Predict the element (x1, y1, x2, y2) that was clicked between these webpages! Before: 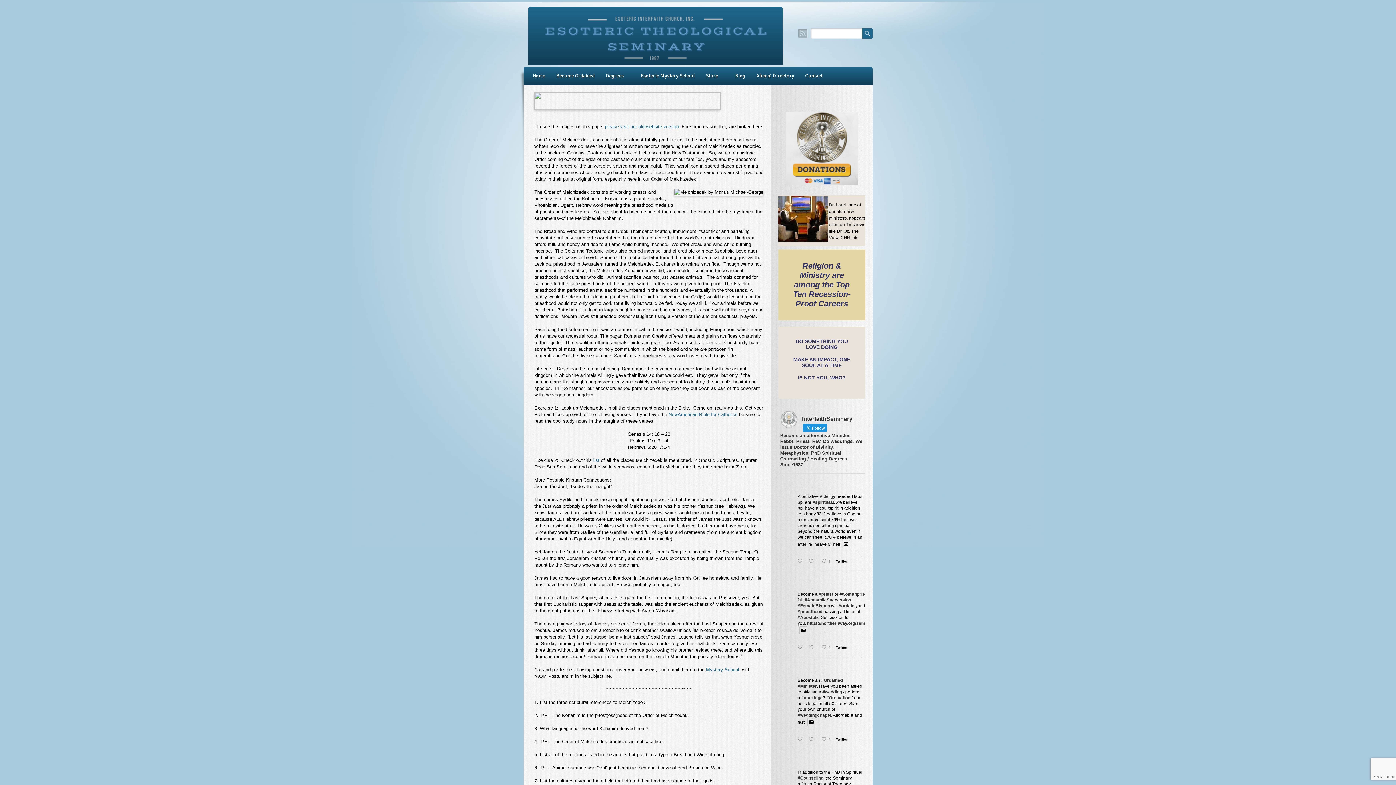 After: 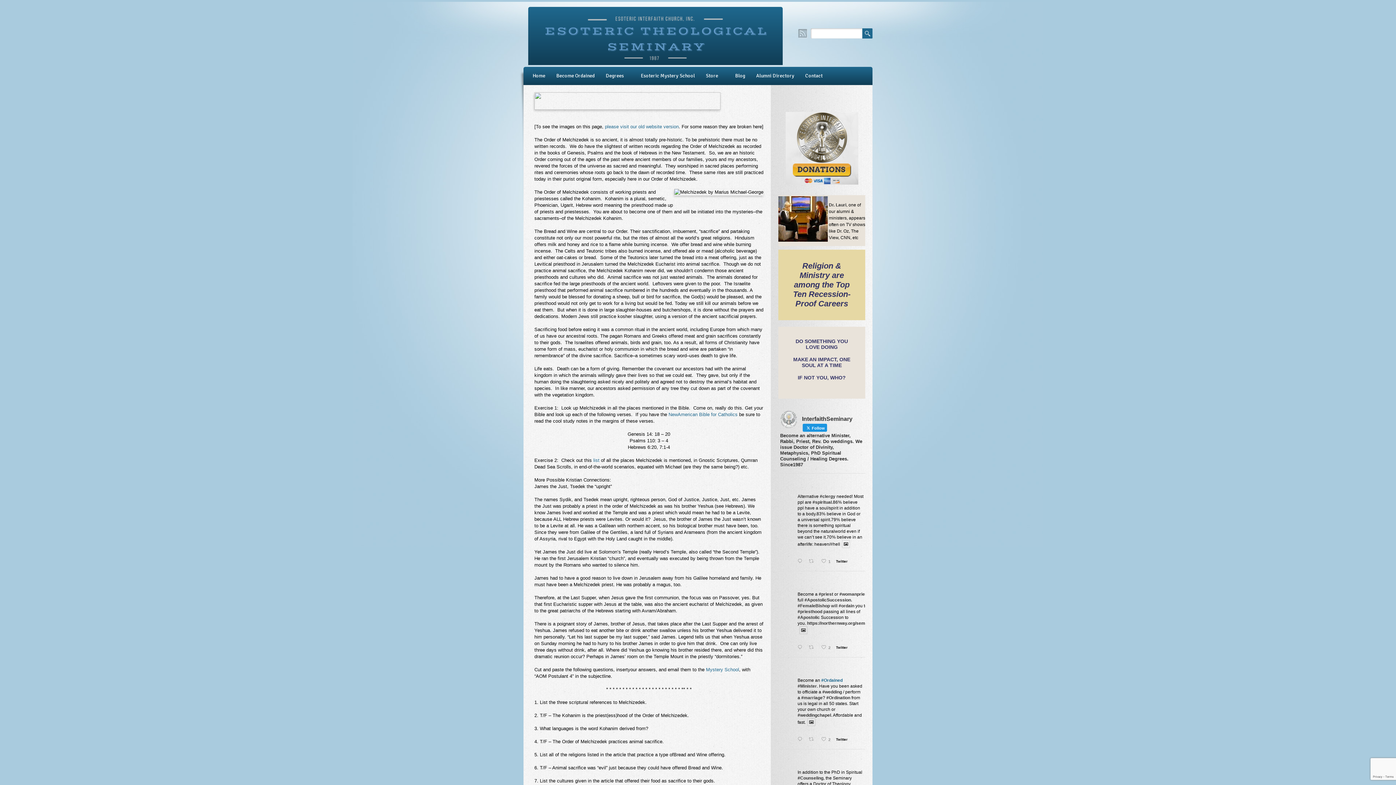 Action: bbox: (821, 678, 842, 683) label: #Ordained